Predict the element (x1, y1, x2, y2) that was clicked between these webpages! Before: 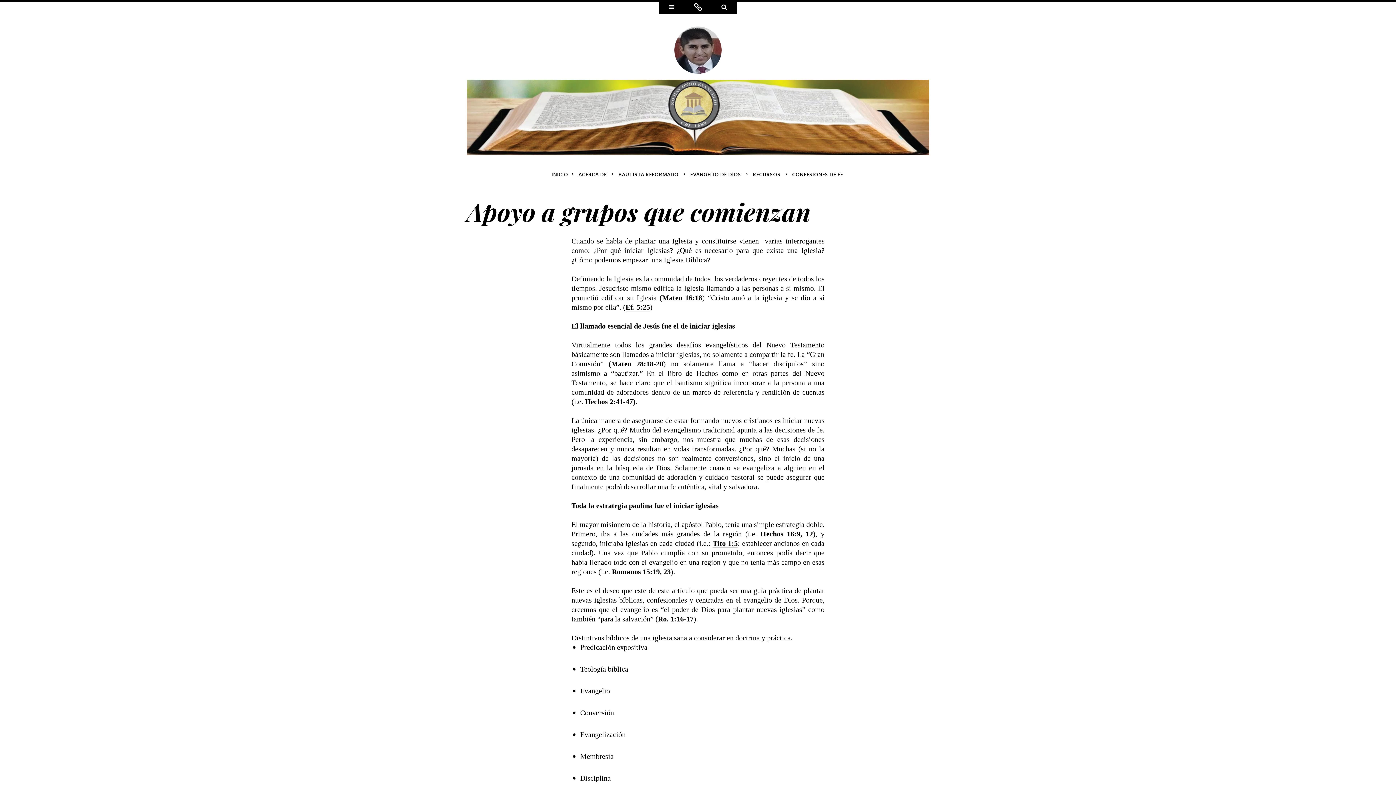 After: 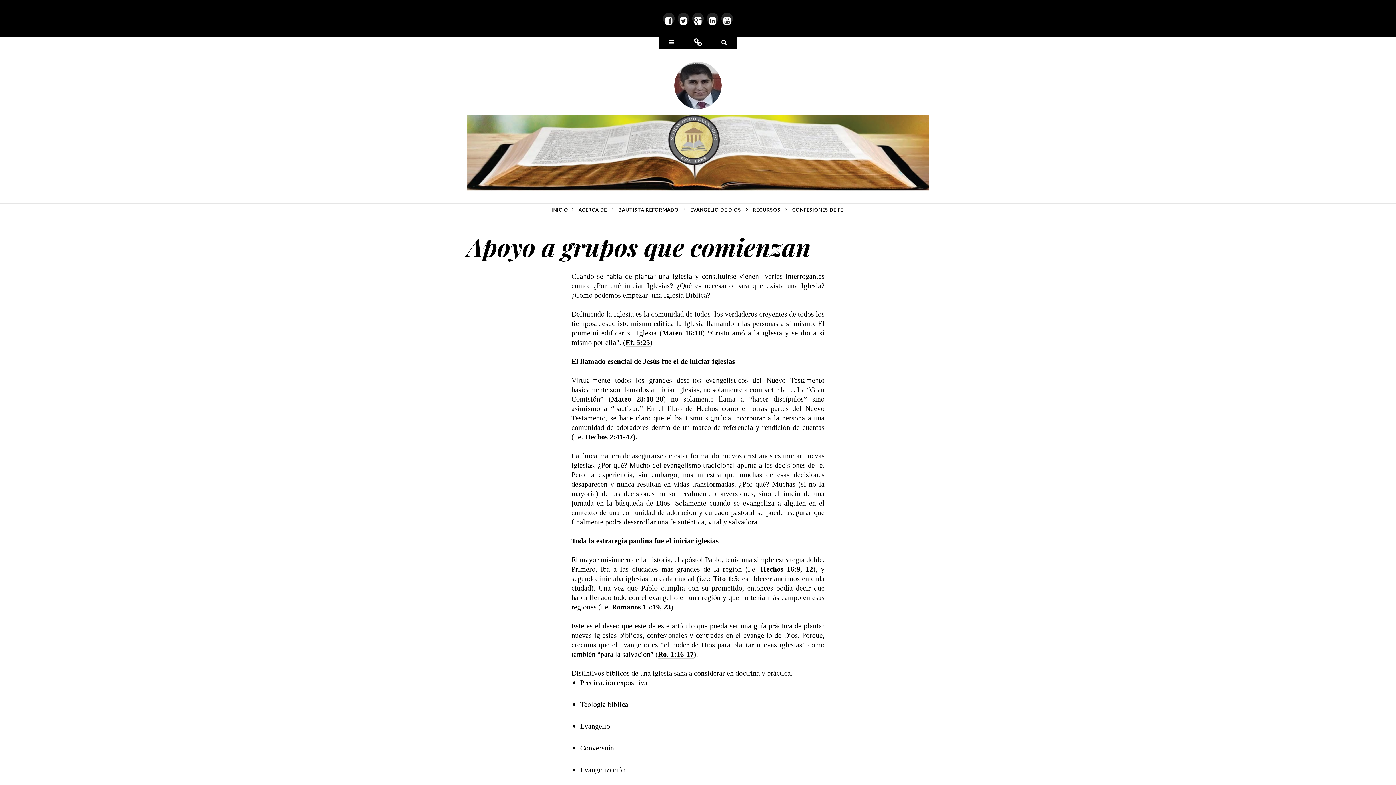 Action: bbox: (685, 1, 711, 14) label: Connect